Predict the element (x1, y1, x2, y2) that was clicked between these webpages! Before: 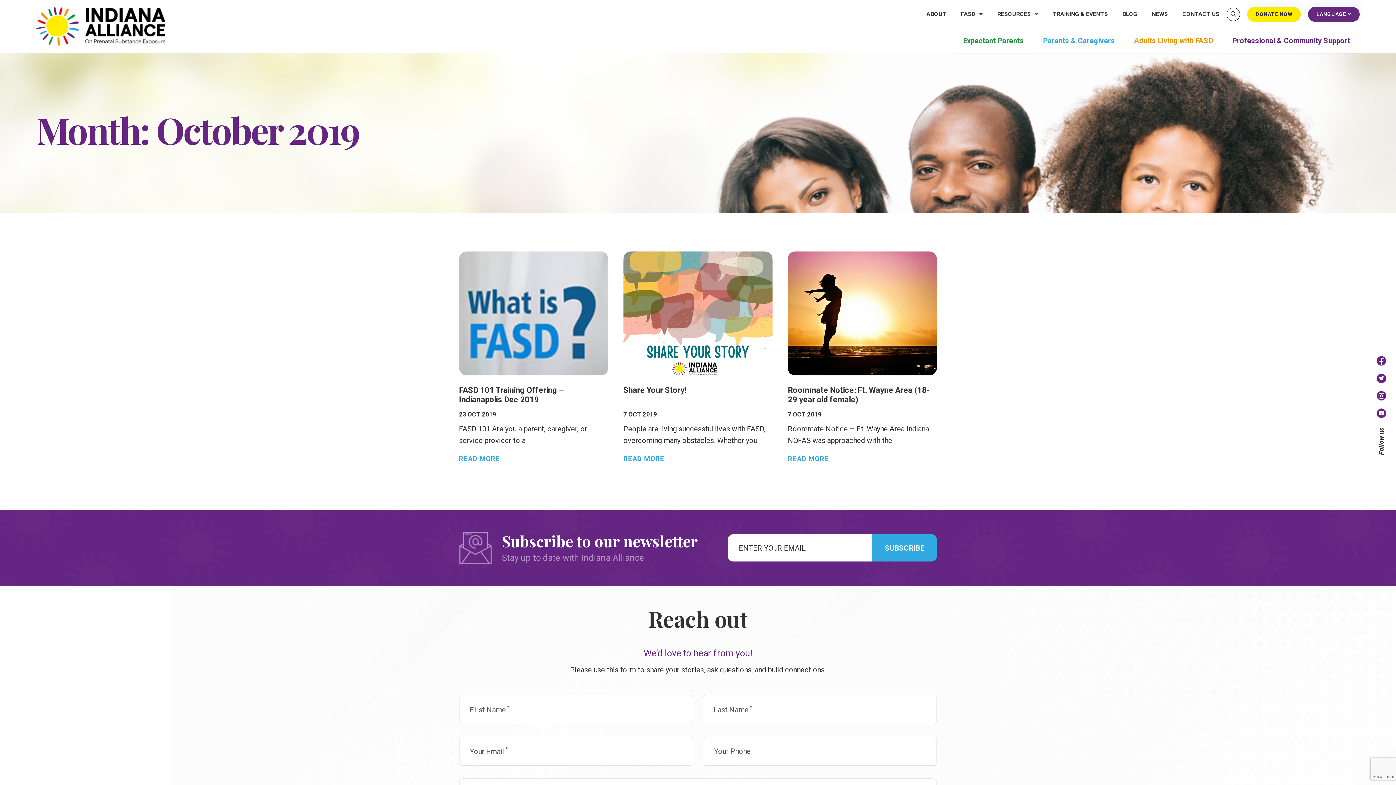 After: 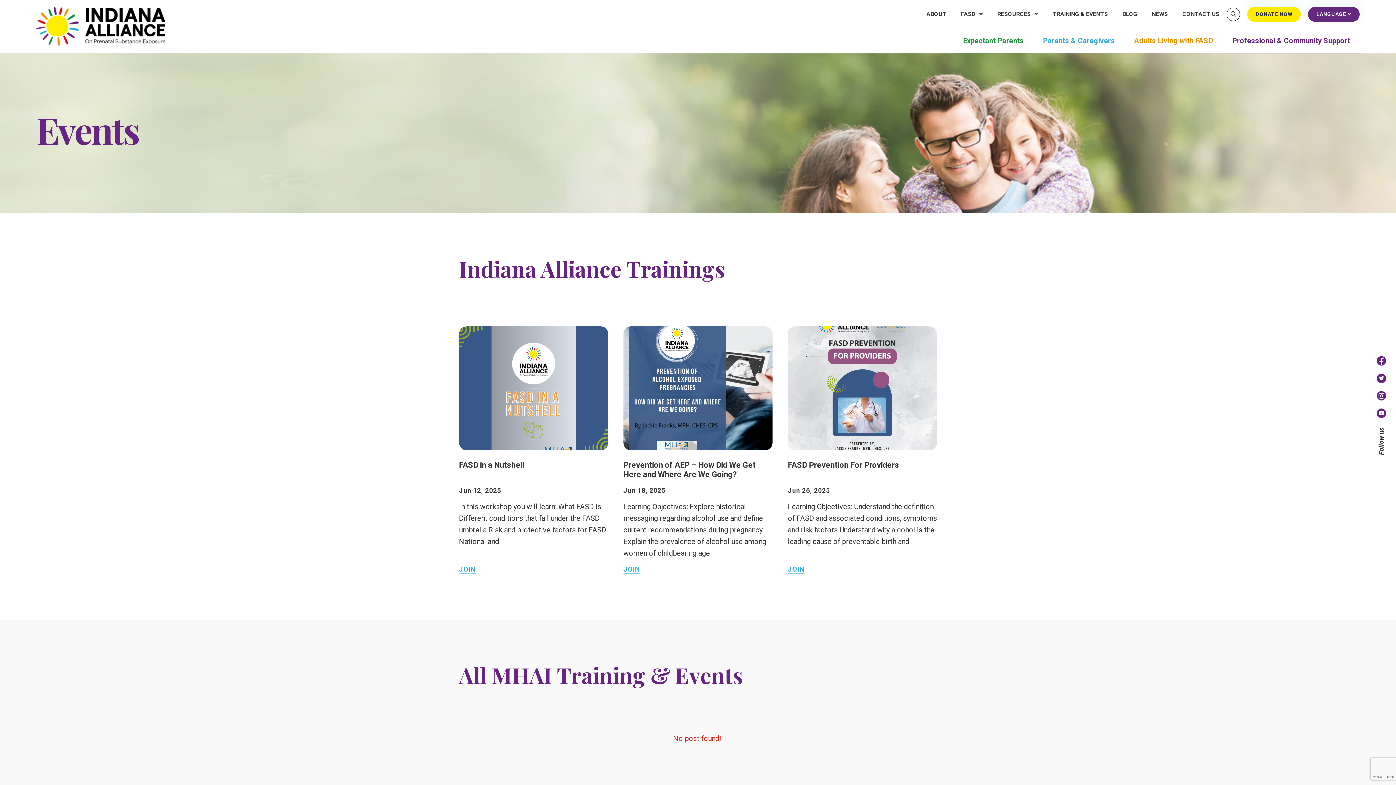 Action: bbox: (1052, 0, 1108, 28) label: TRAINING & EVENTS